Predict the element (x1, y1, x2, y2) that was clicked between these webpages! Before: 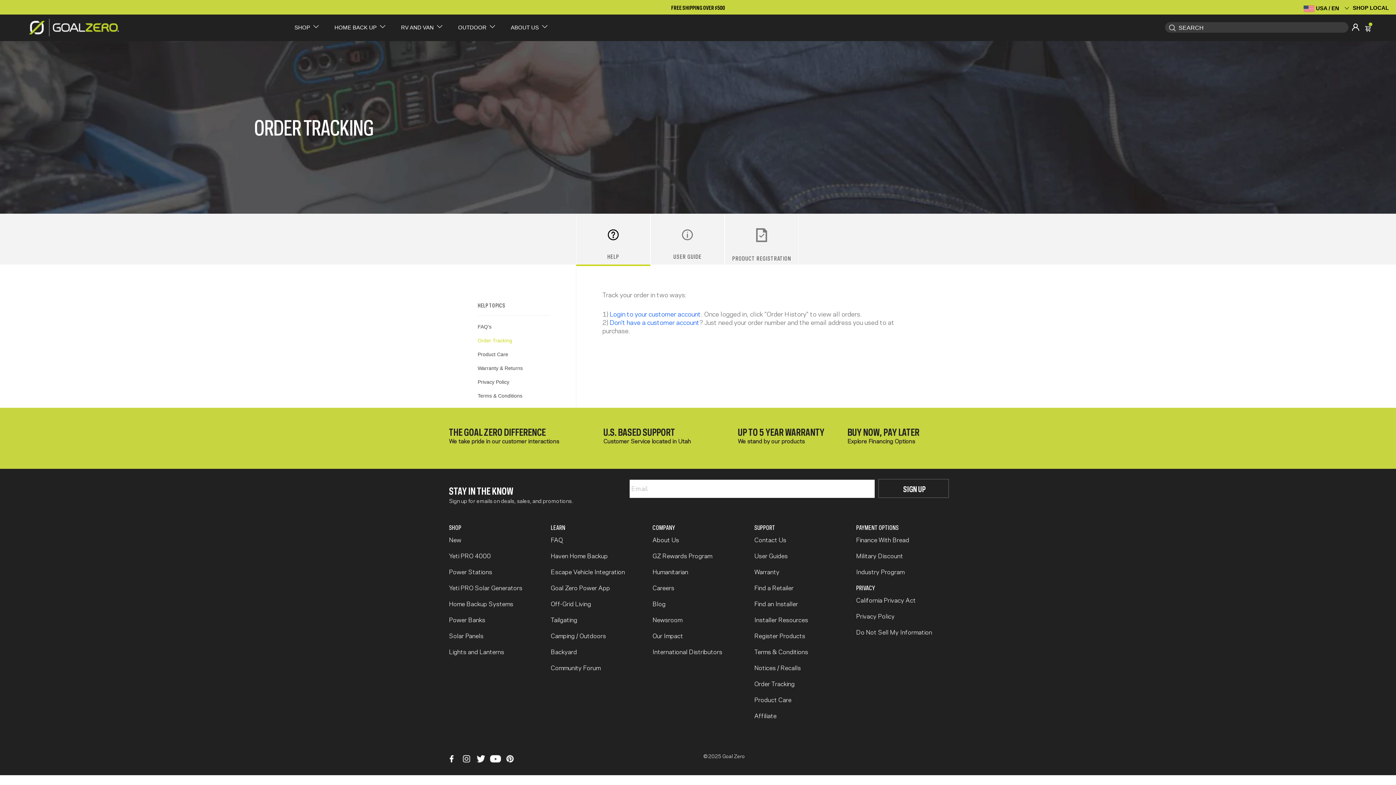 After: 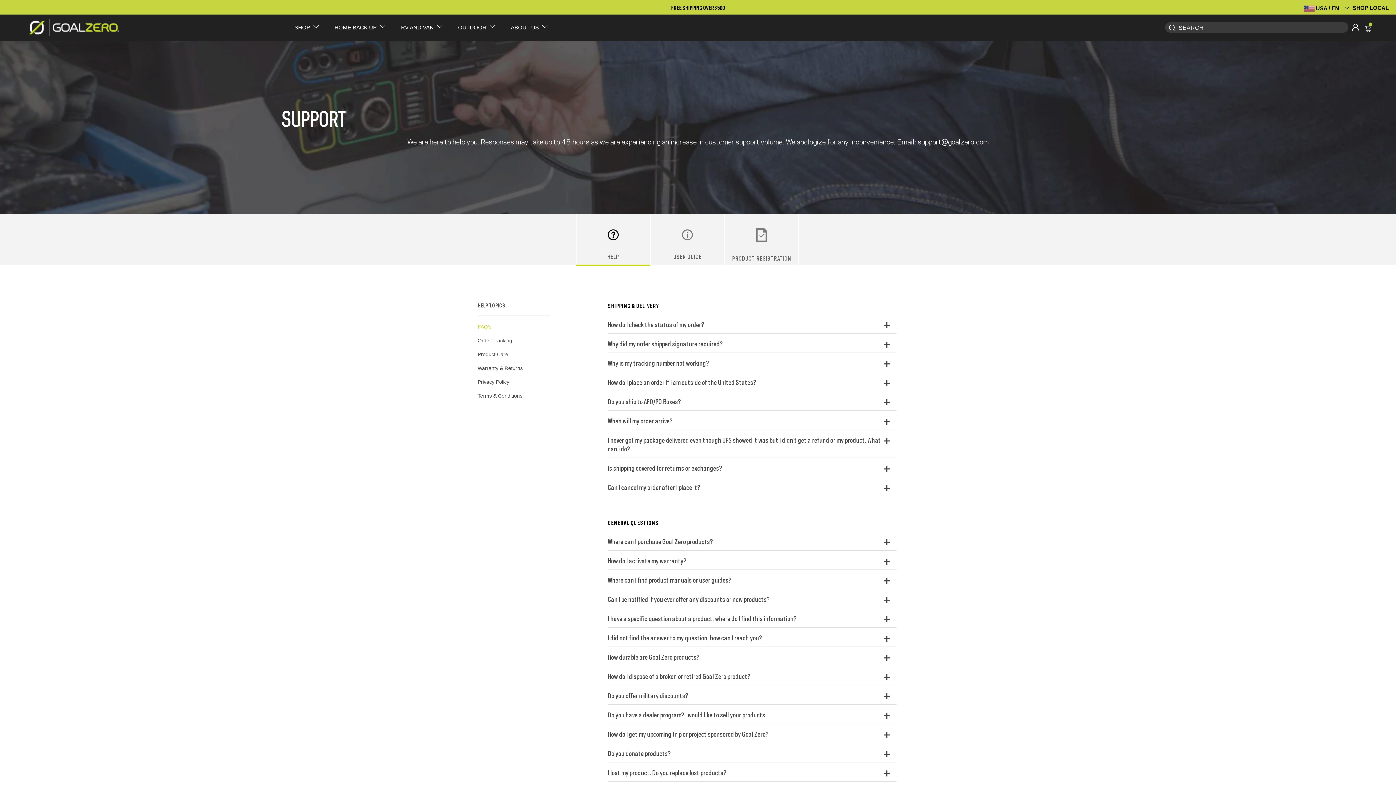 Action: label: /fi/pages/faq bbox: (477, 322, 550, 330)